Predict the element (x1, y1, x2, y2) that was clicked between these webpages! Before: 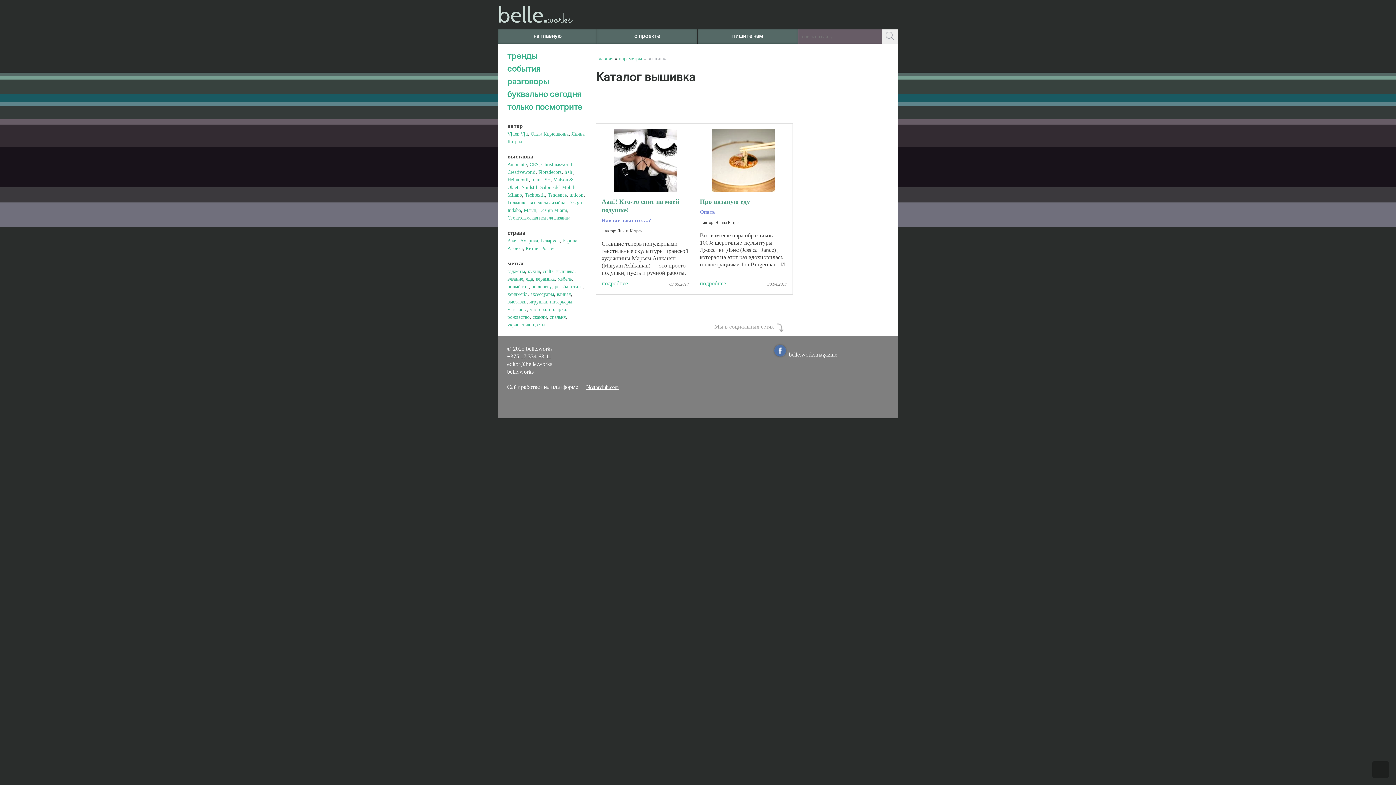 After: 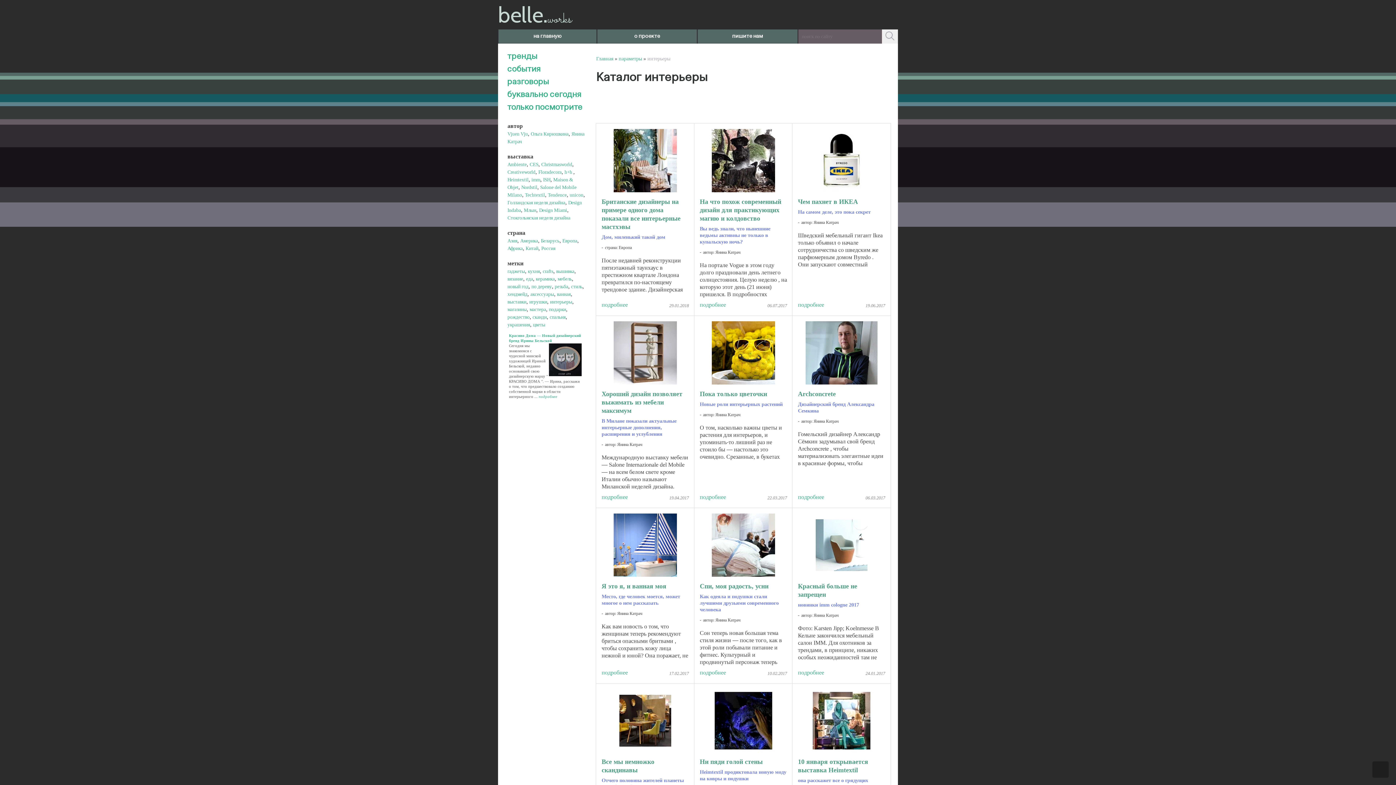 Action: label: интерьеры bbox: (550, 299, 572, 304)